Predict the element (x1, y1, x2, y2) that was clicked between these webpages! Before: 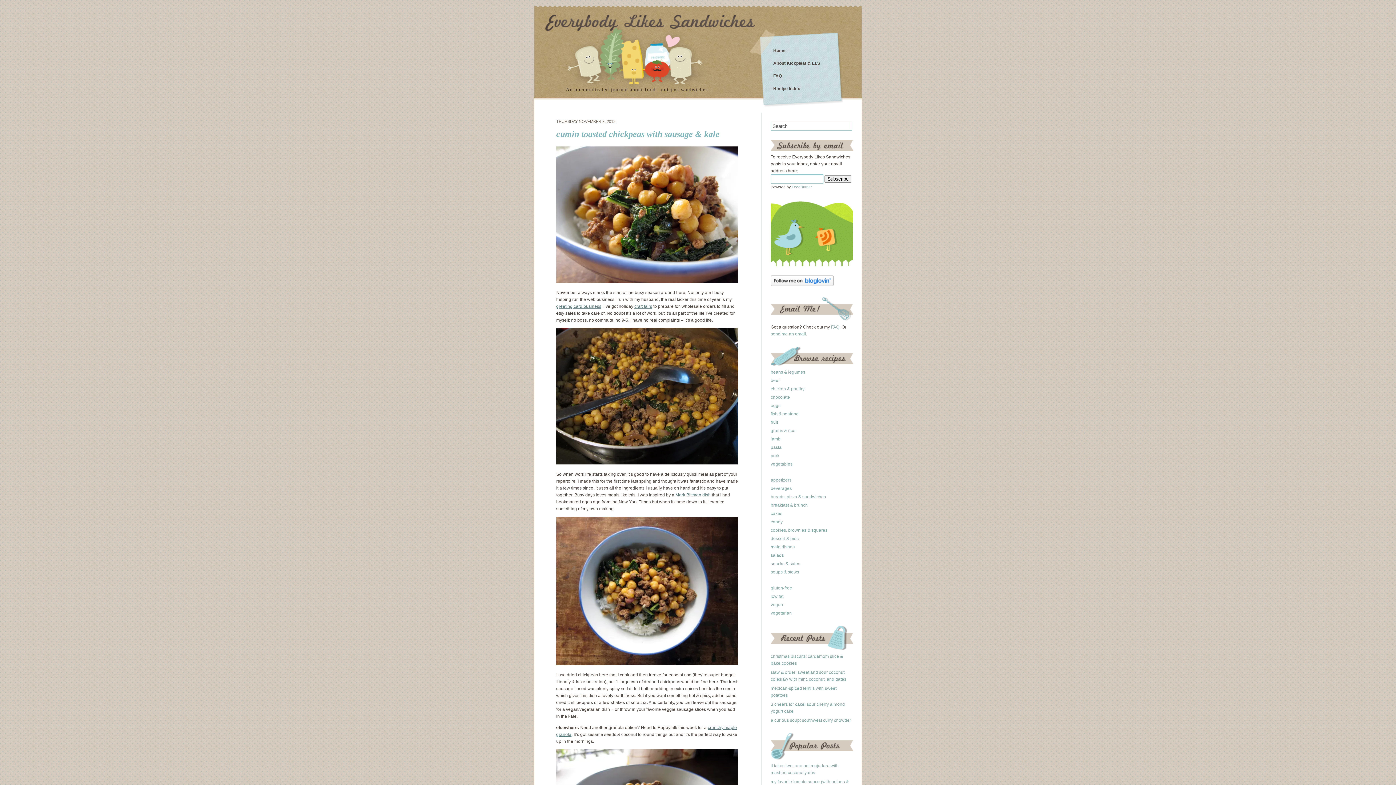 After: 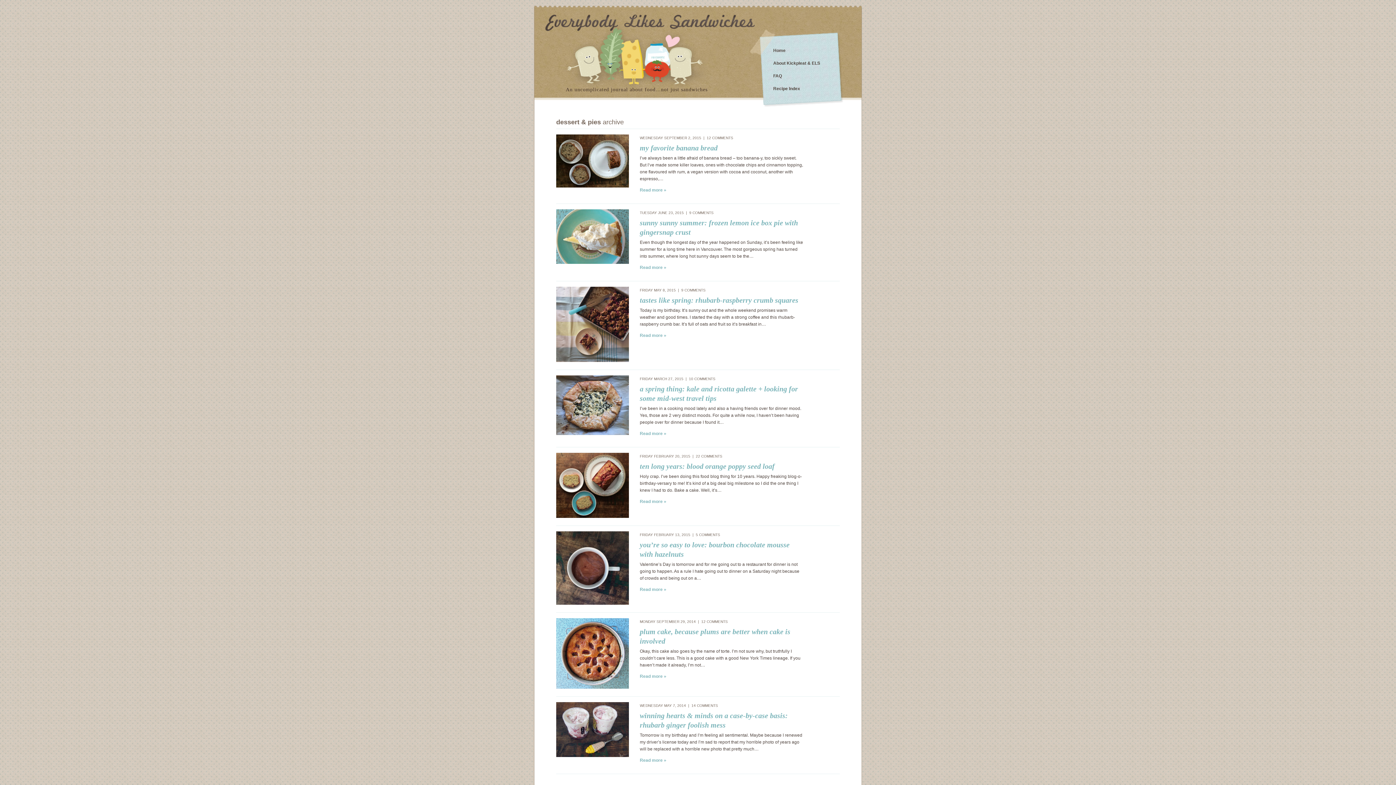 Action: bbox: (770, 536, 798, 541) label: dessert & pies